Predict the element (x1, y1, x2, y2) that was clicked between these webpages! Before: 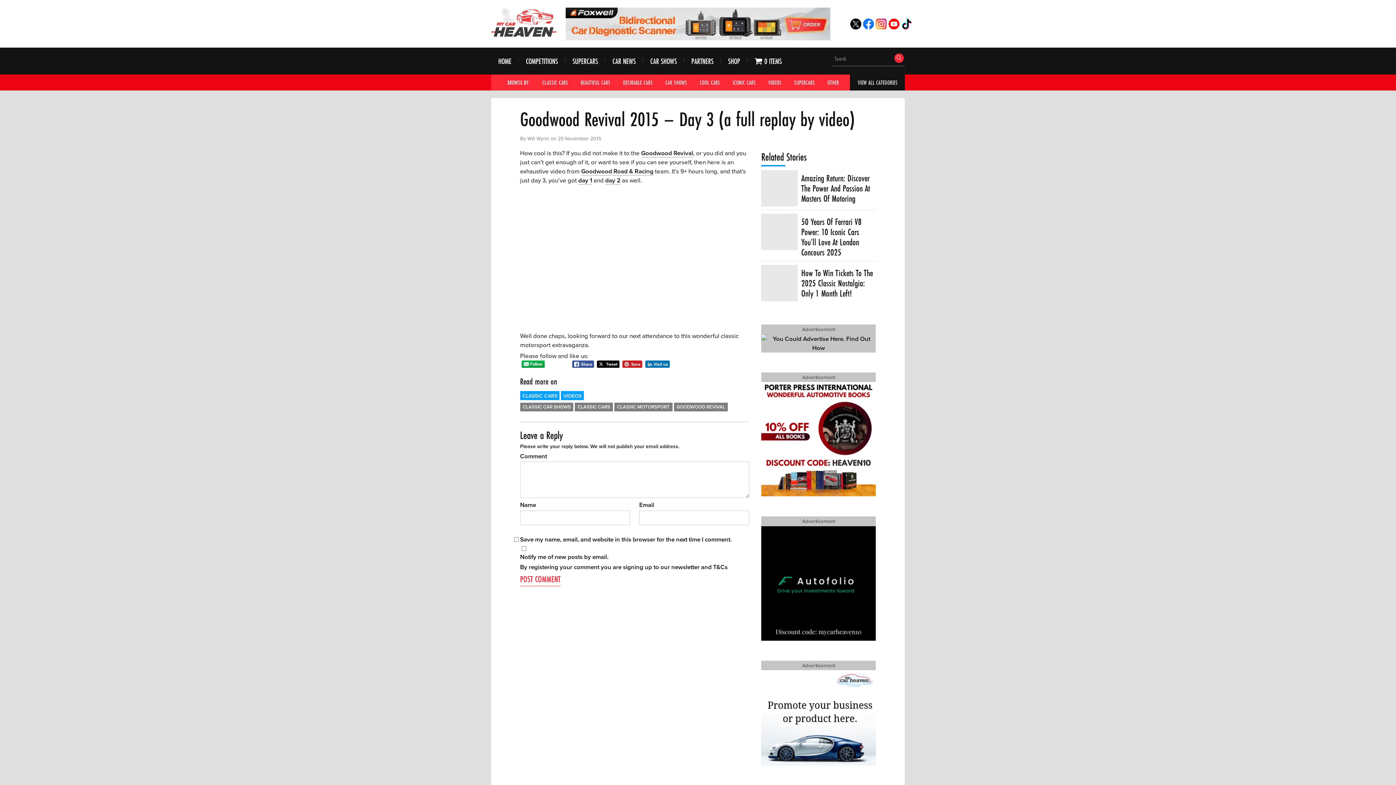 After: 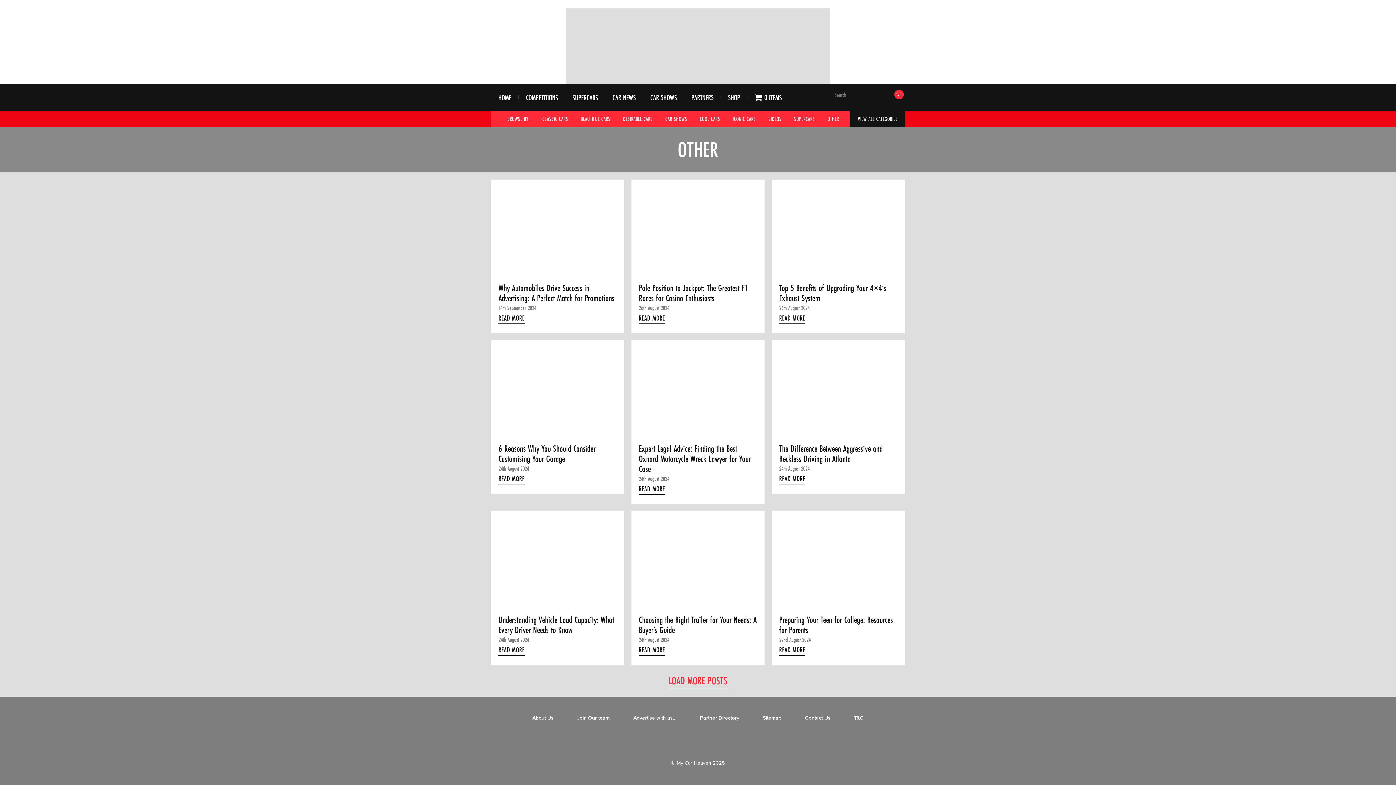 Action: label: OTHER bbox: (827, 78, 839, 87)